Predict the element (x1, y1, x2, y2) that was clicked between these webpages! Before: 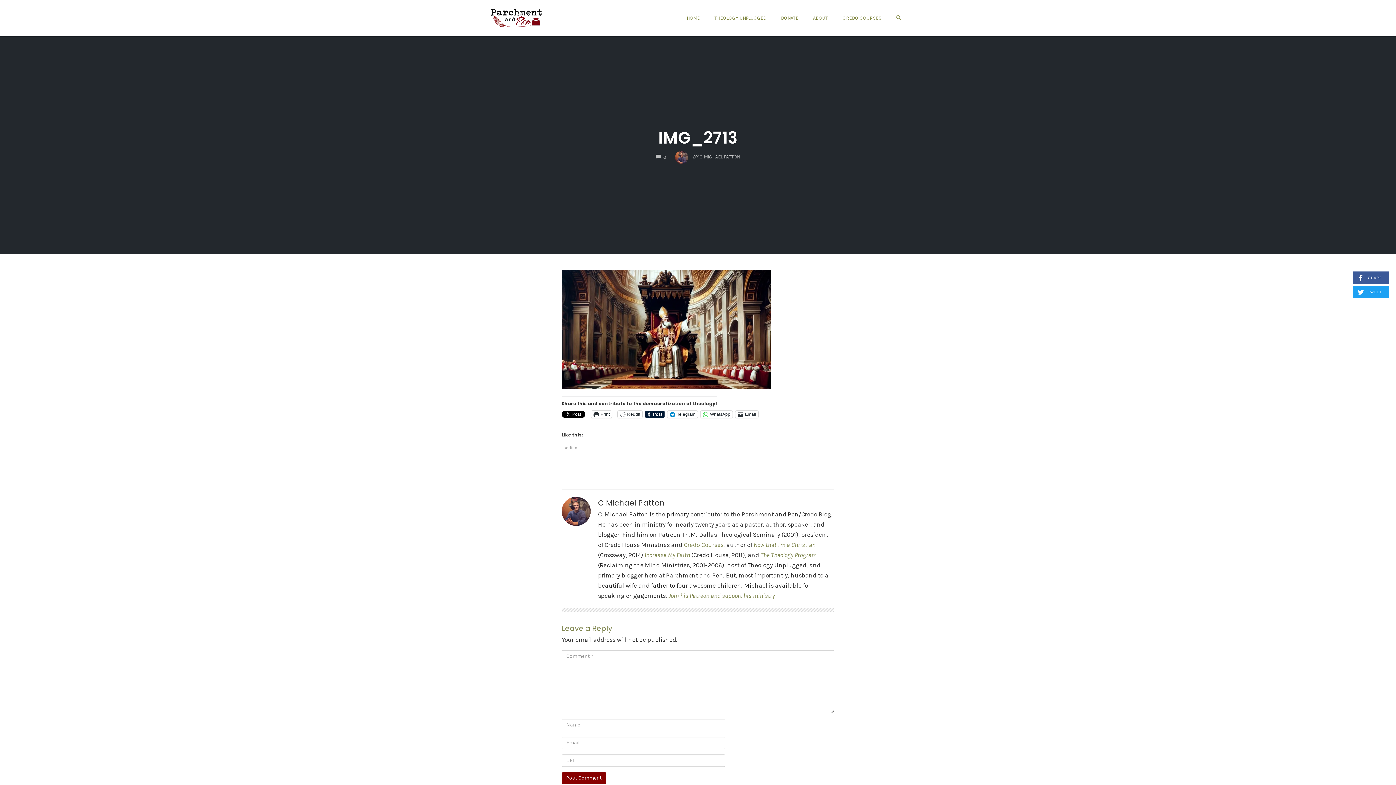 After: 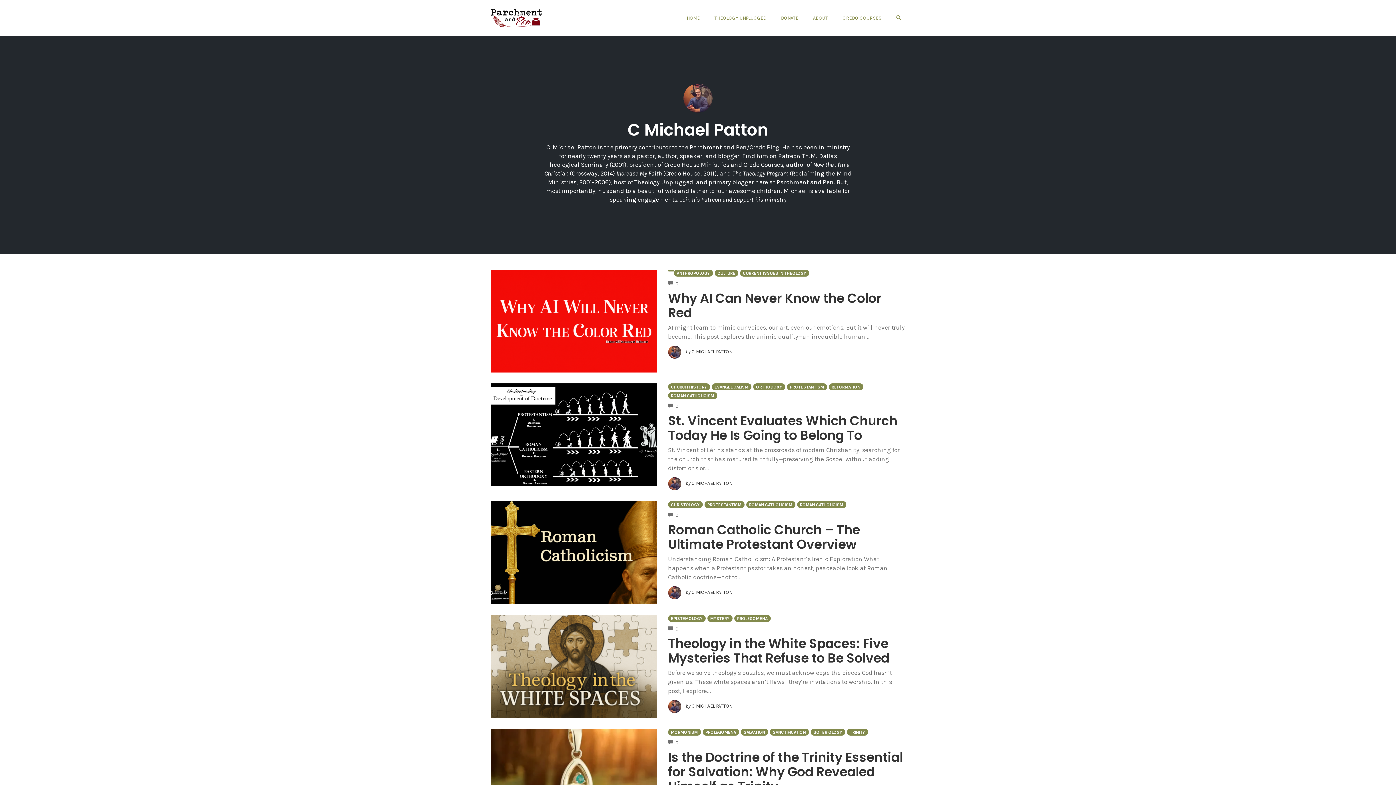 Action: label: C Michael Patton bbox: (598, 498, 664, 508)